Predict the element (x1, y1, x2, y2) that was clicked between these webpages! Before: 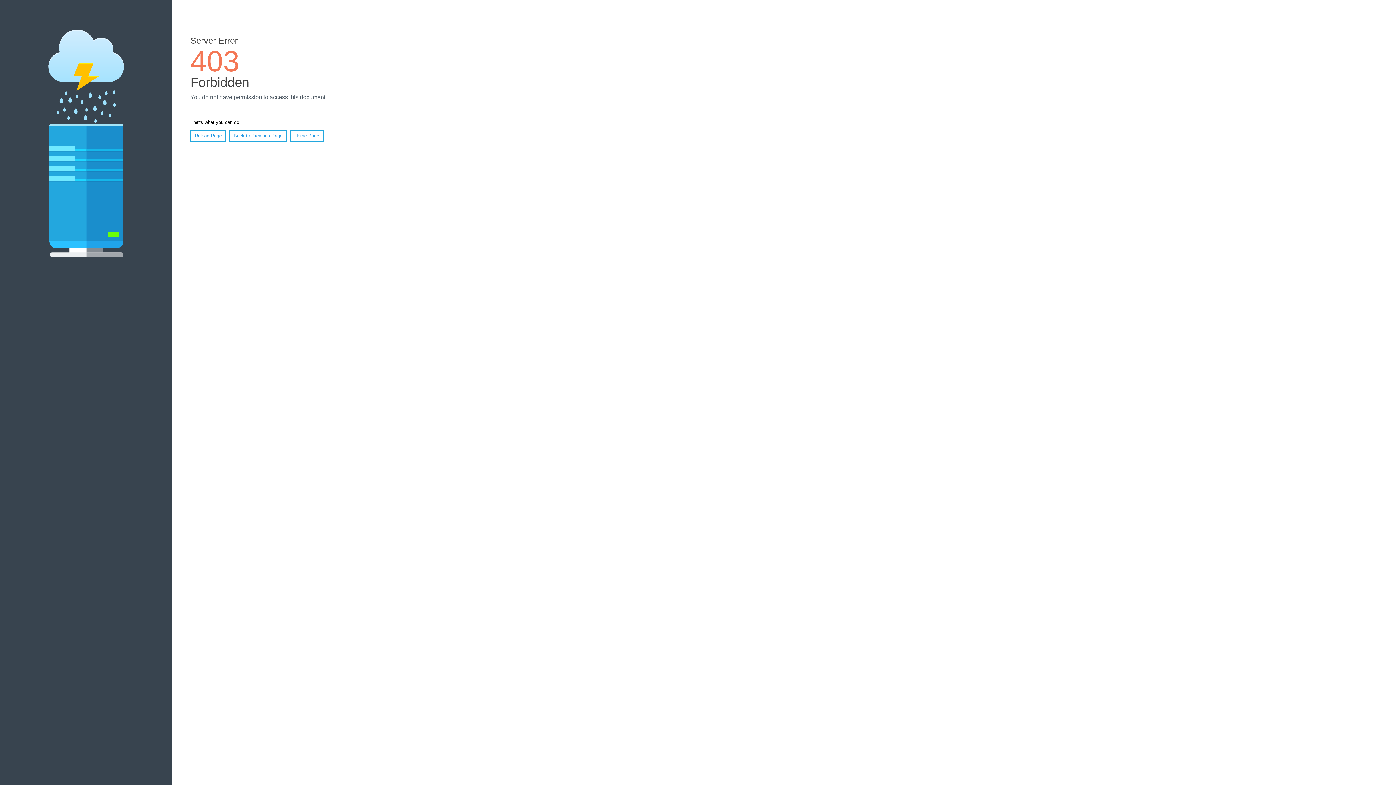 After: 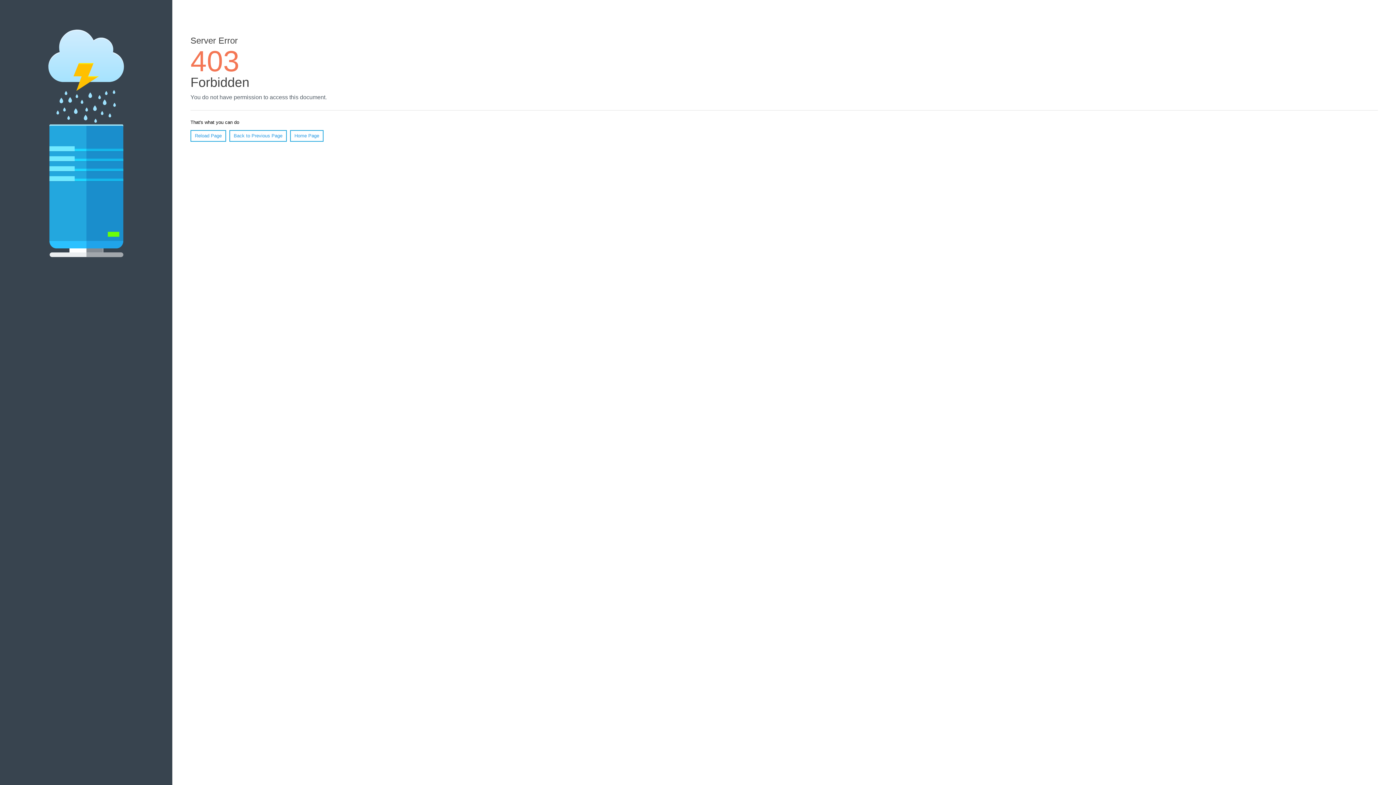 Action: label: Reload Page bbox: (190, 130, 226, 141)